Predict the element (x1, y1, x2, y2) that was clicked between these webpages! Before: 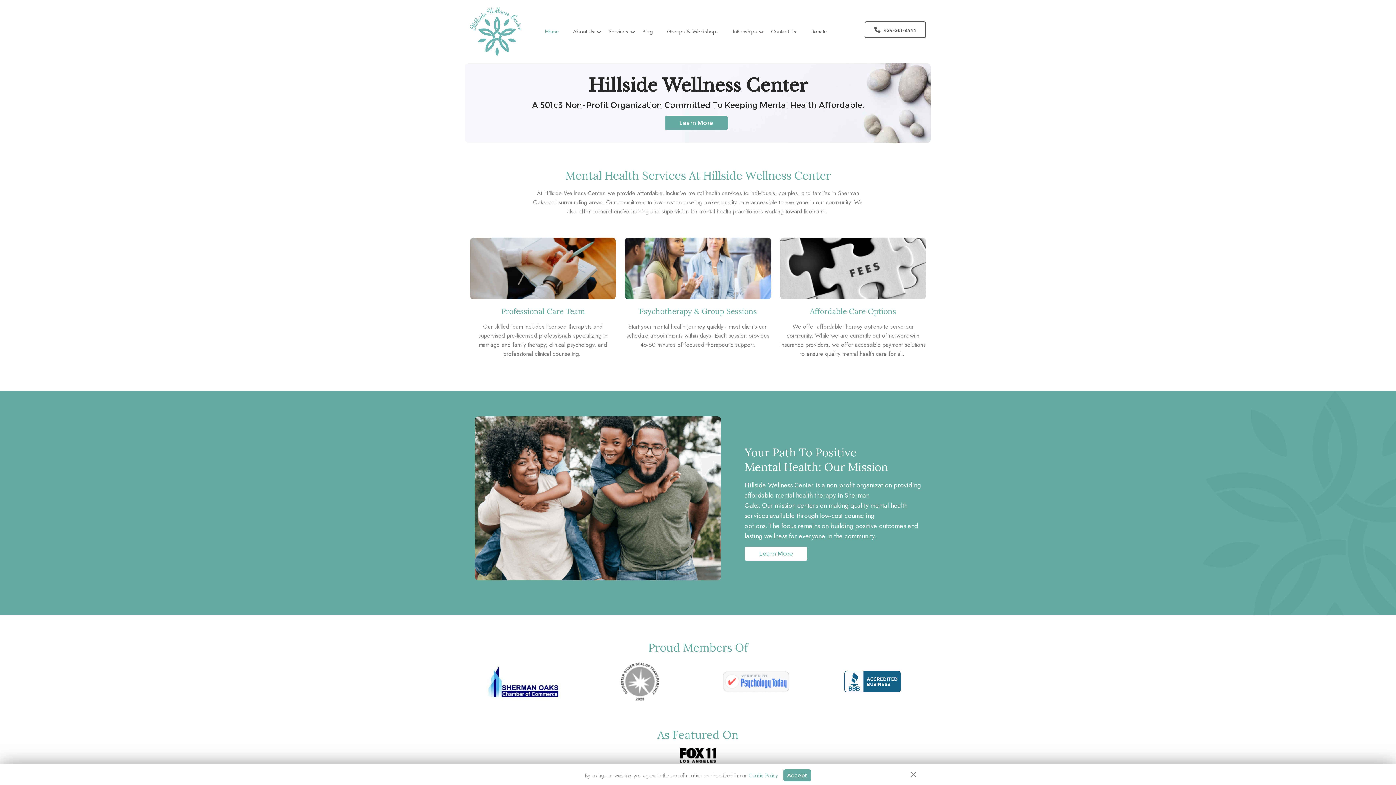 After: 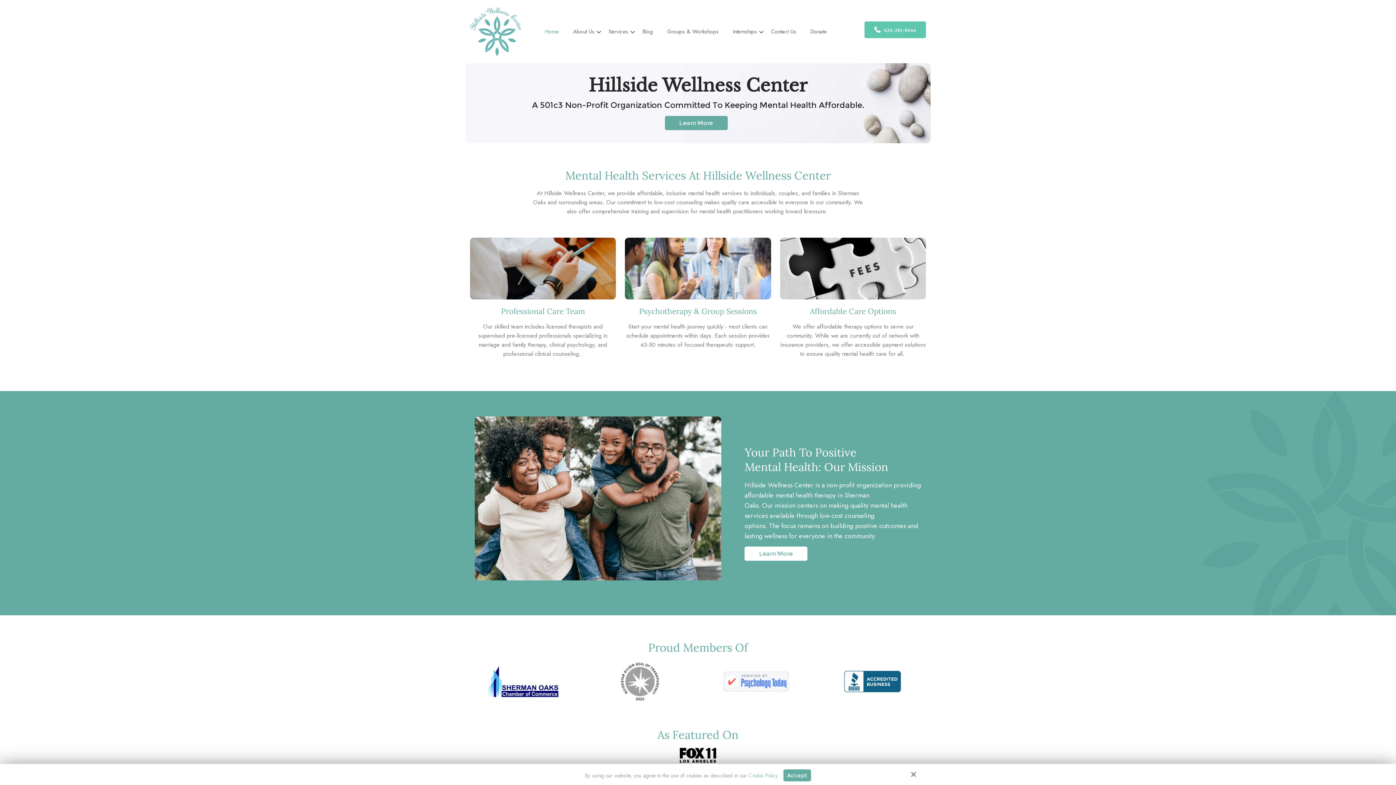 Action: label:  424-261-9444 bbox: (864, 21, 926, 38)